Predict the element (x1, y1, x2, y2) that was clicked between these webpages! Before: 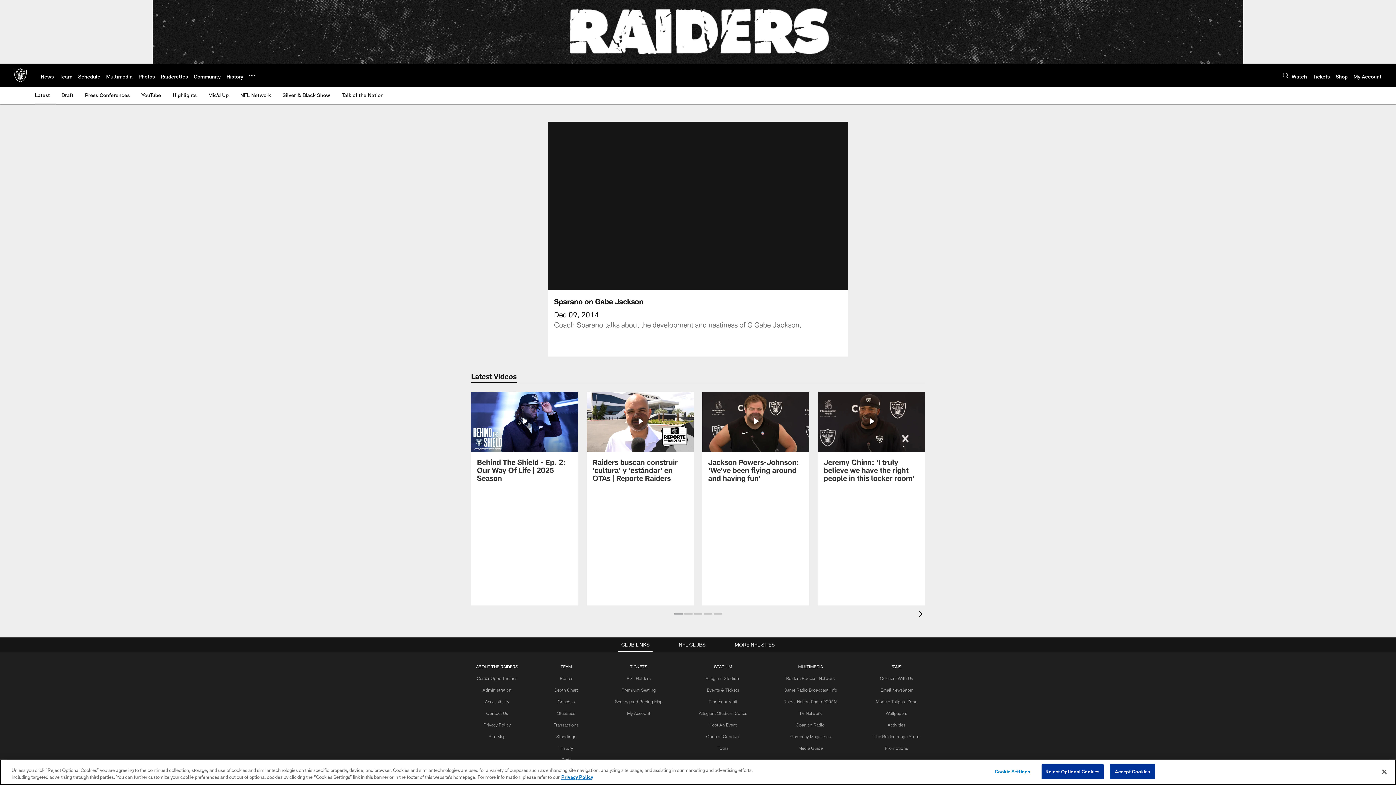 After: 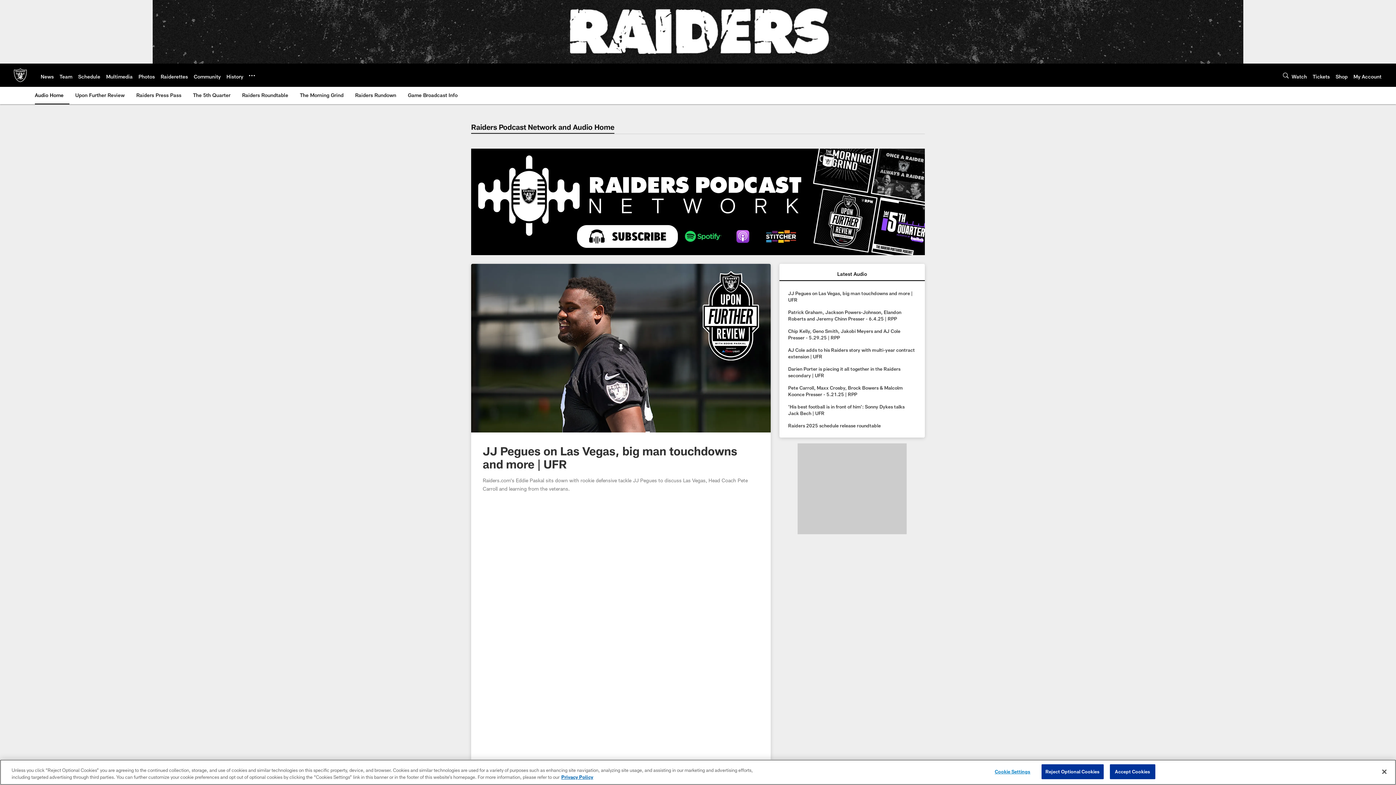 Action: label: Raiders Podcast Network bbox: (786, 675, 835, 681)